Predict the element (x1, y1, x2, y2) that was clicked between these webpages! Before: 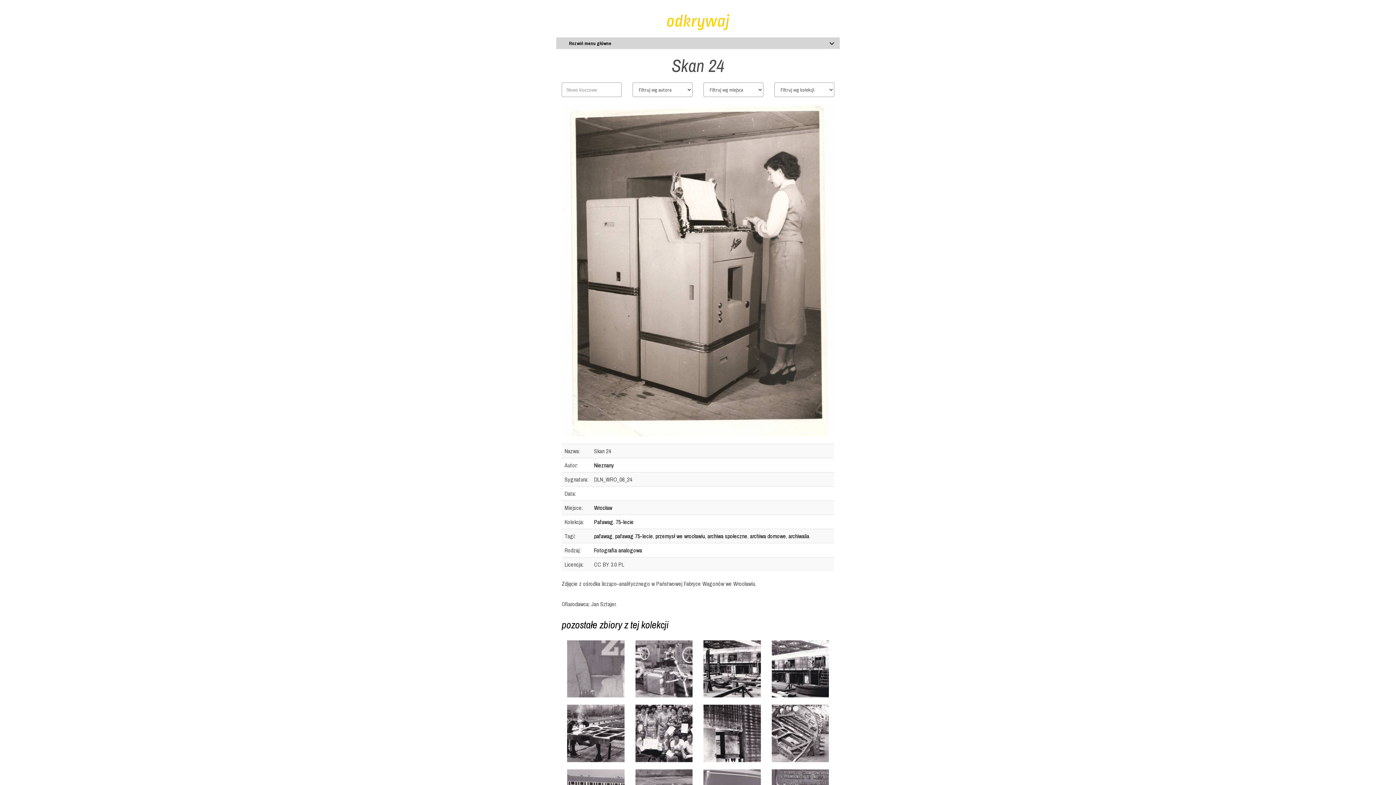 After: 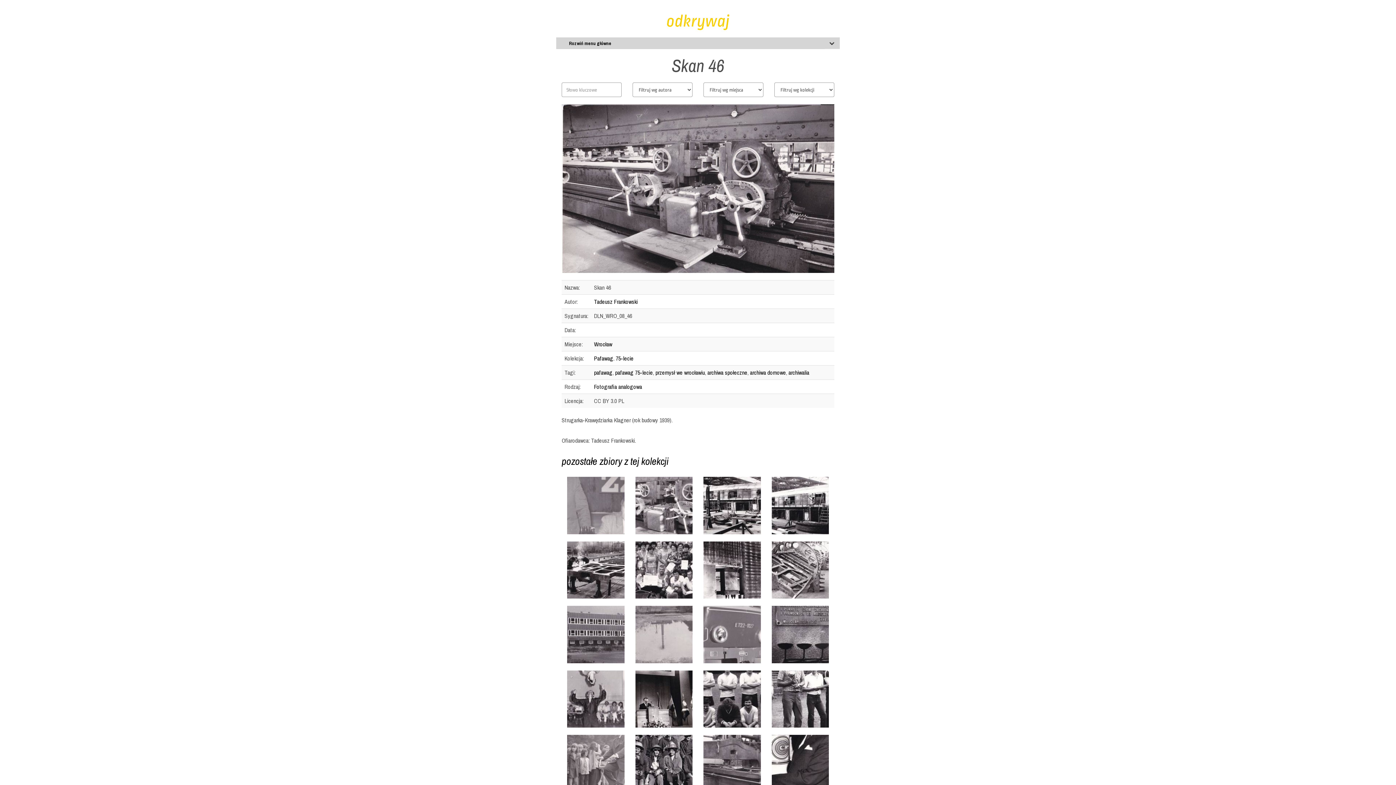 Action: bbox: (635, 664, 692, 672)